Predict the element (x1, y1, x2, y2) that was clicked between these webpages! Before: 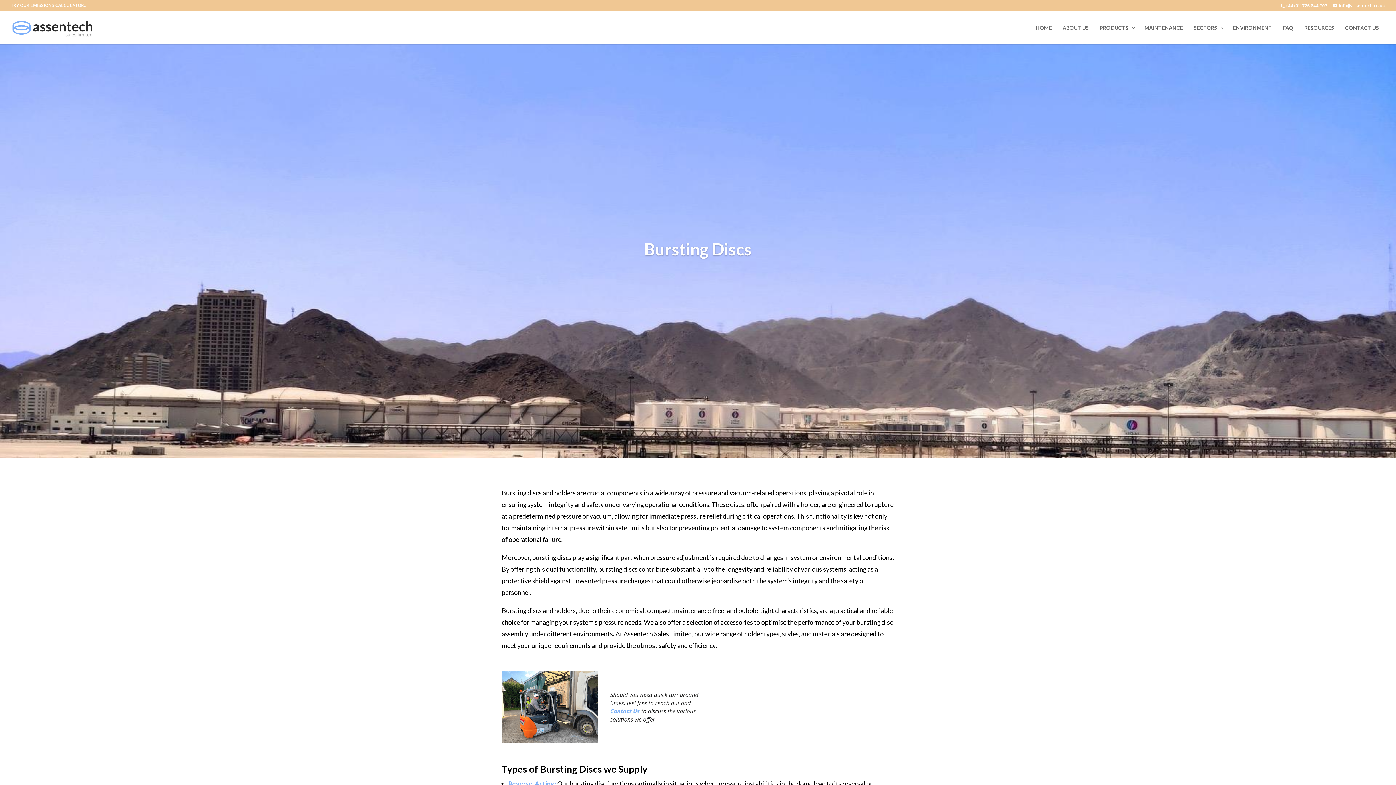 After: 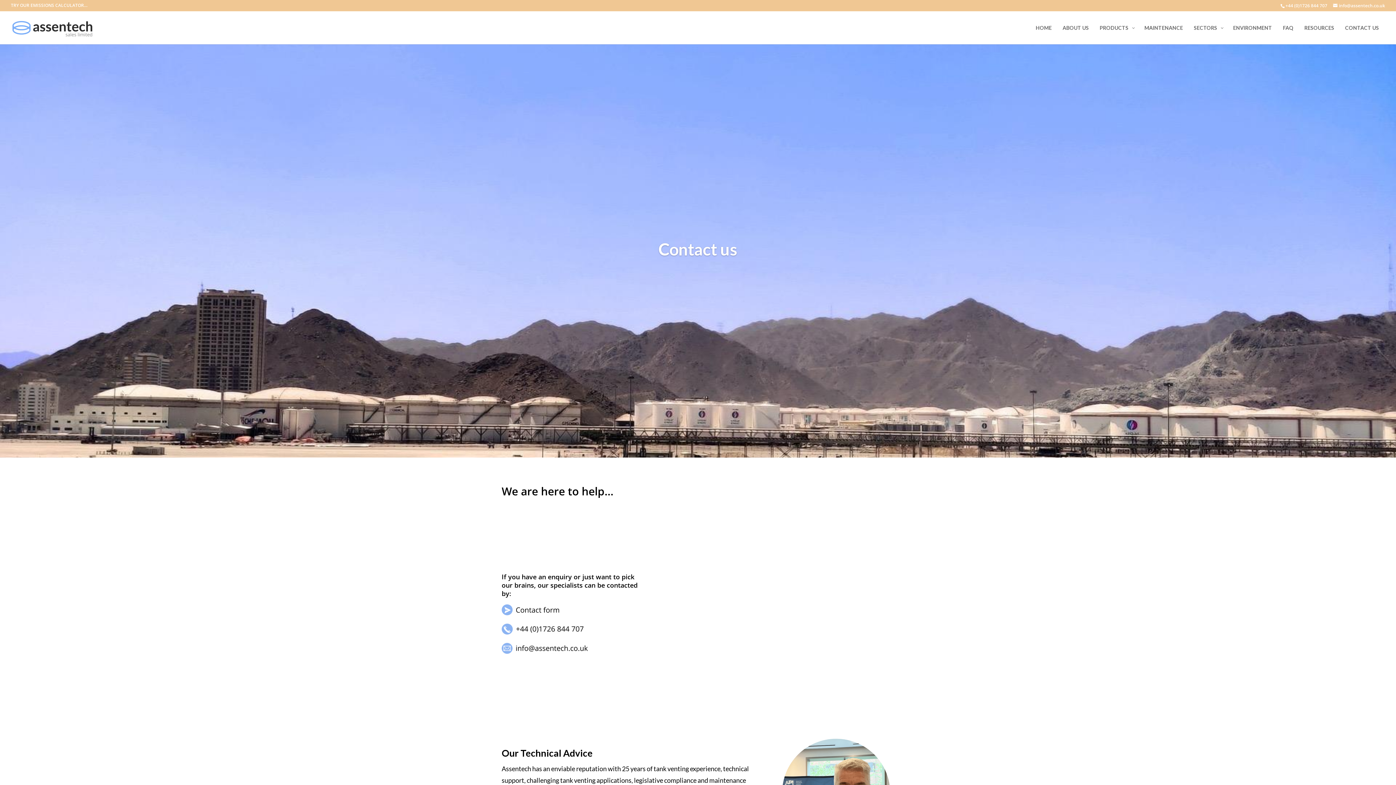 Action: bbox: (501, 738, 699, 745)